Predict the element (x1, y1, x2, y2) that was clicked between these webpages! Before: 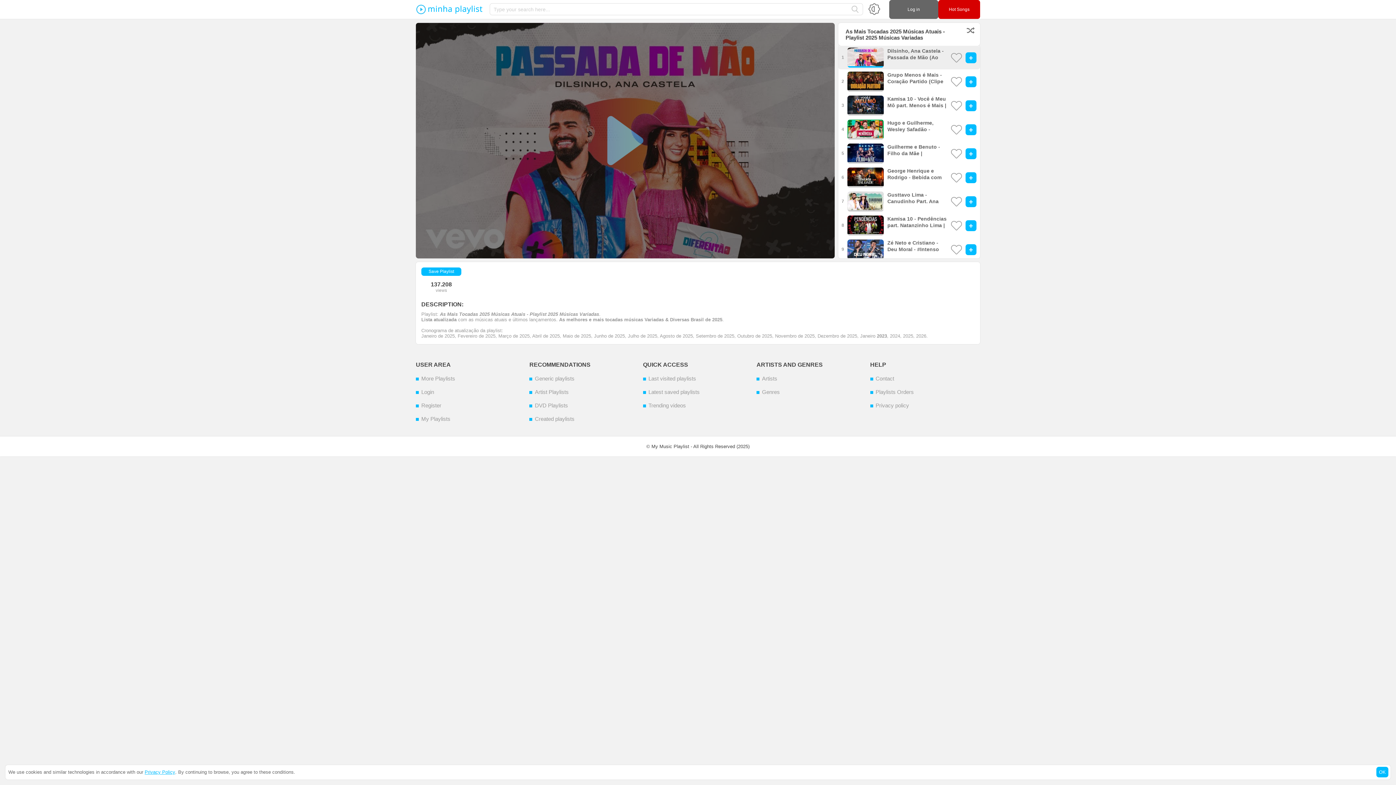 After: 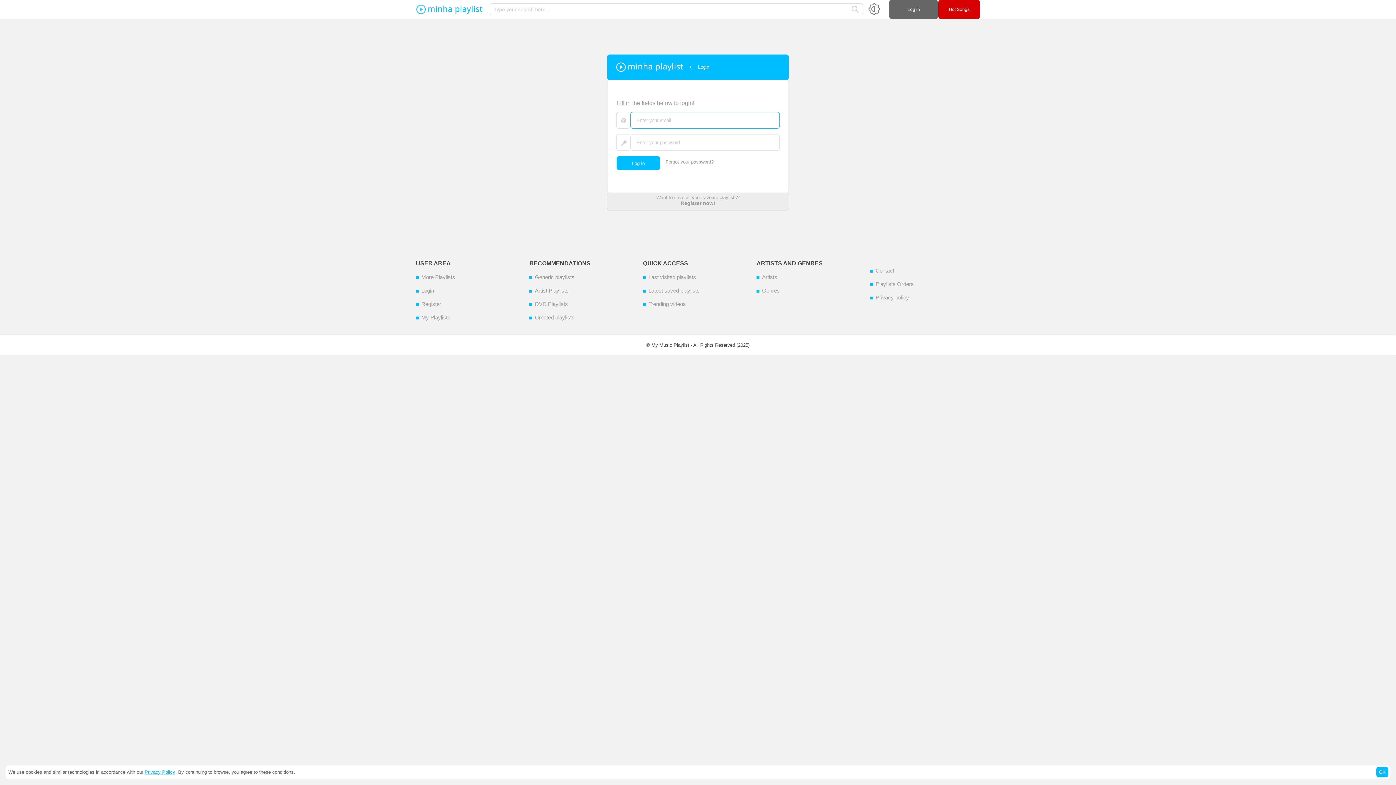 Action: bbox: (416, 385, 434, 398) label: Login